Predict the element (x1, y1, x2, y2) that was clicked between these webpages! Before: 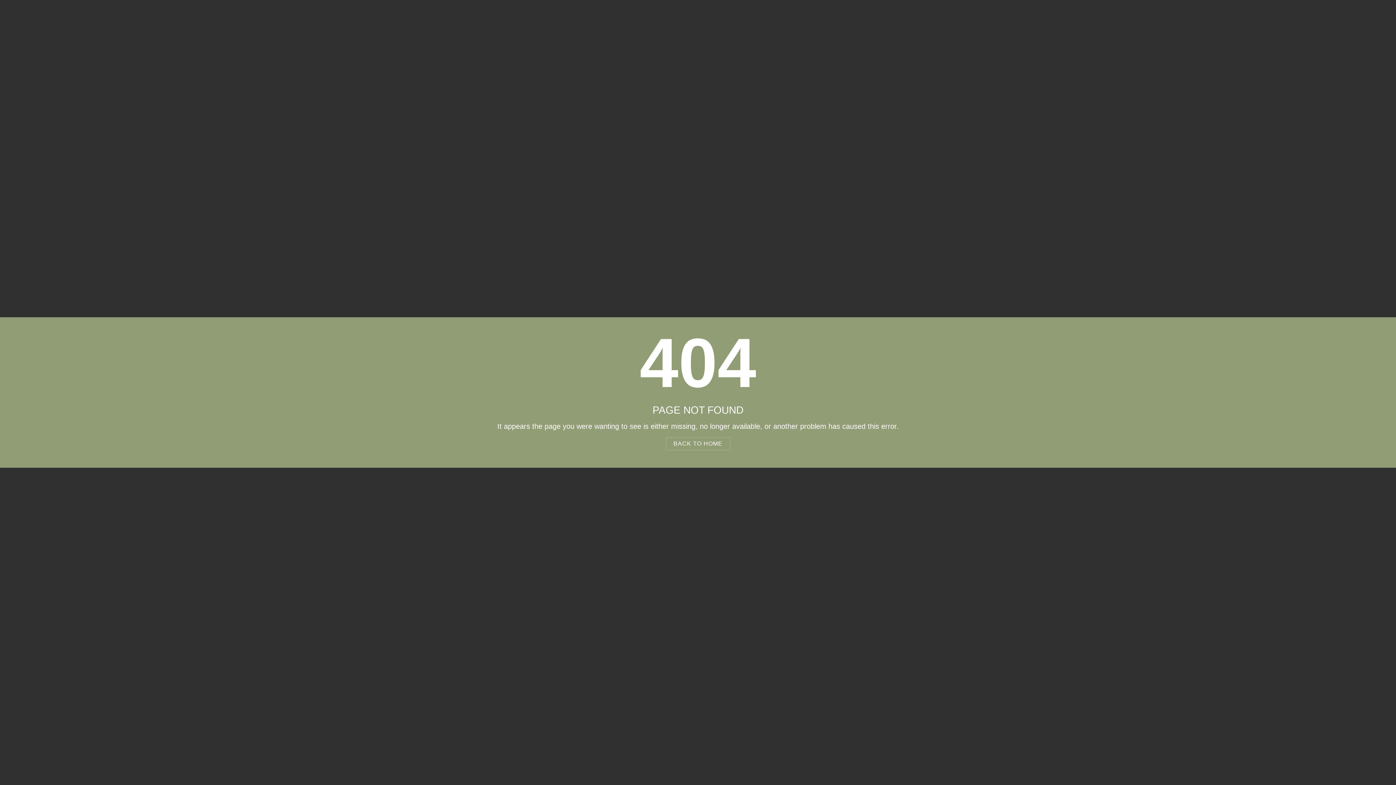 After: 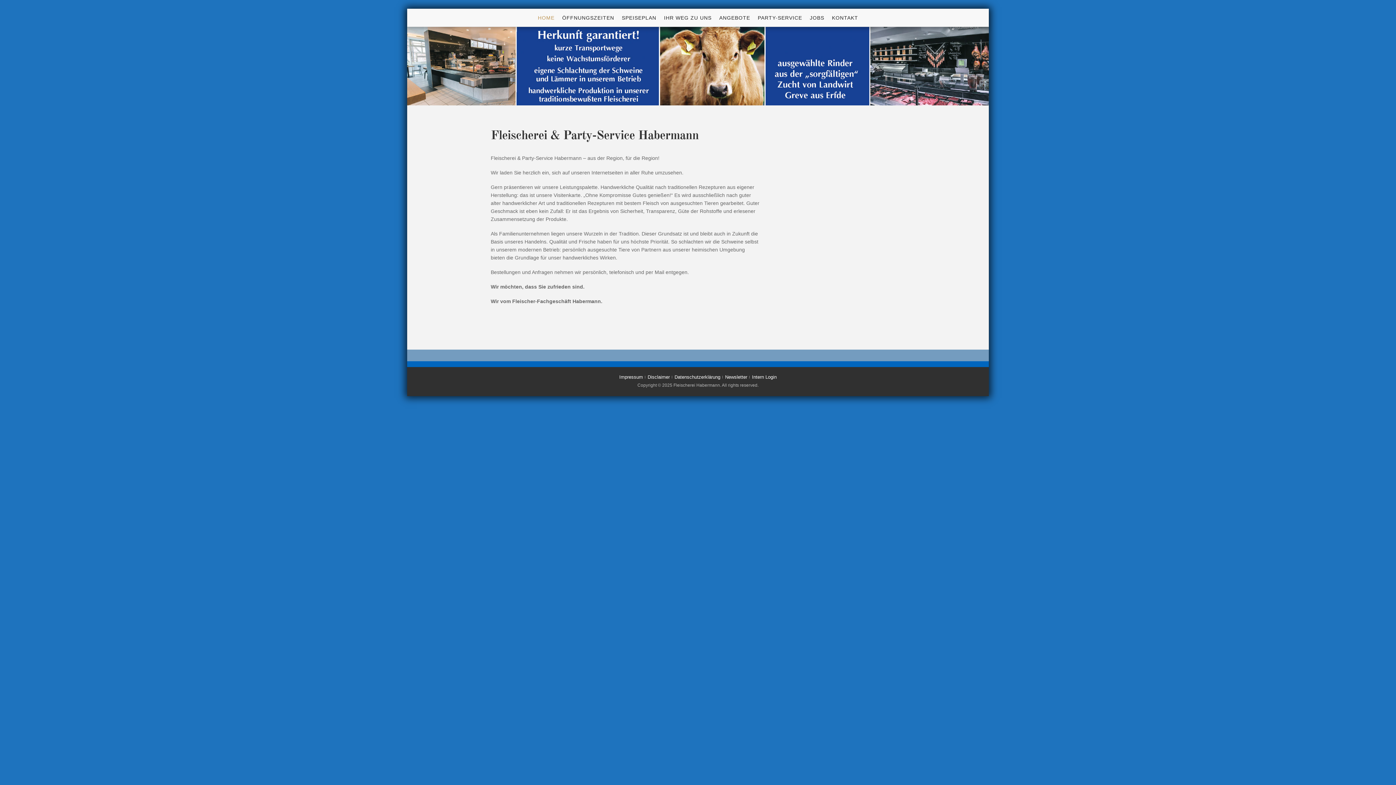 Action: label: BACK TO HOME bbox: (666, 437, 730, 450)